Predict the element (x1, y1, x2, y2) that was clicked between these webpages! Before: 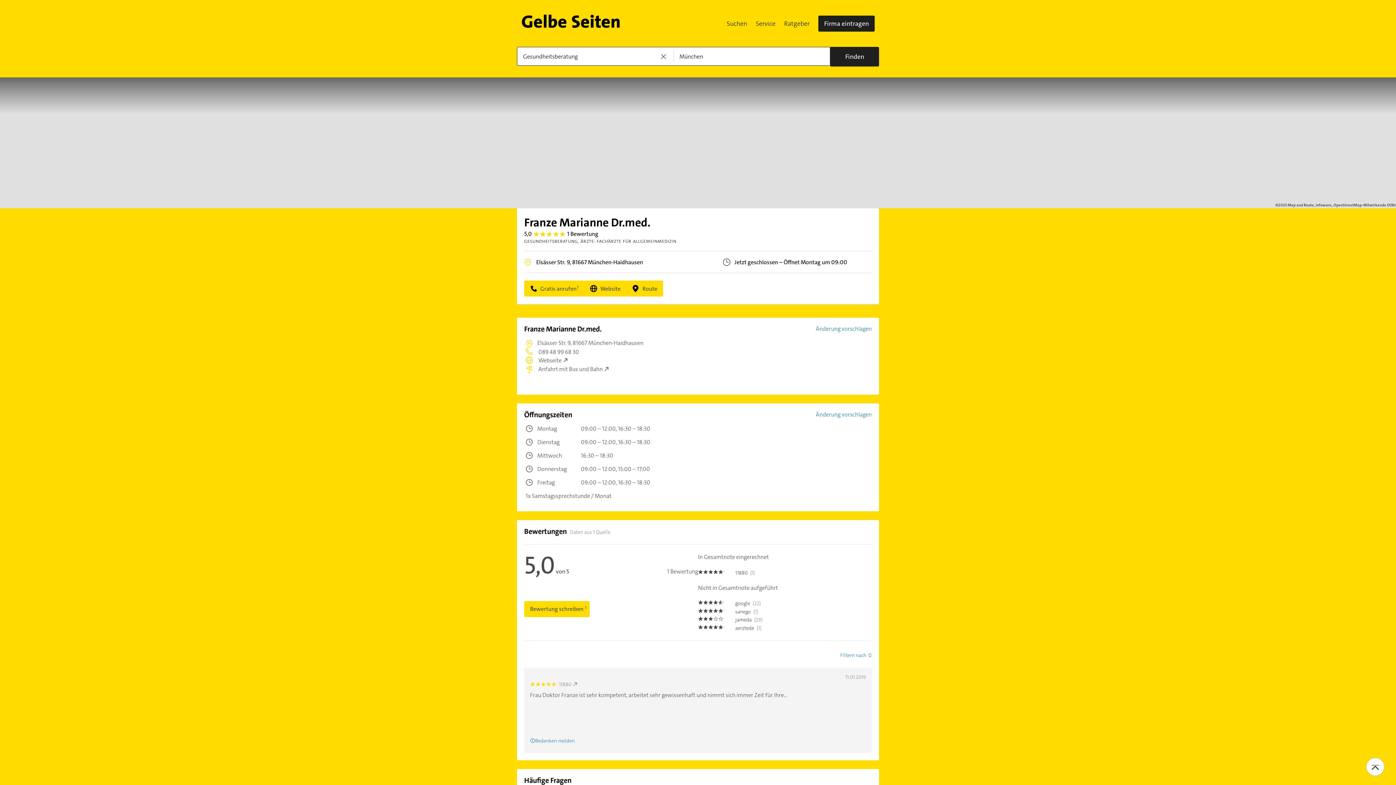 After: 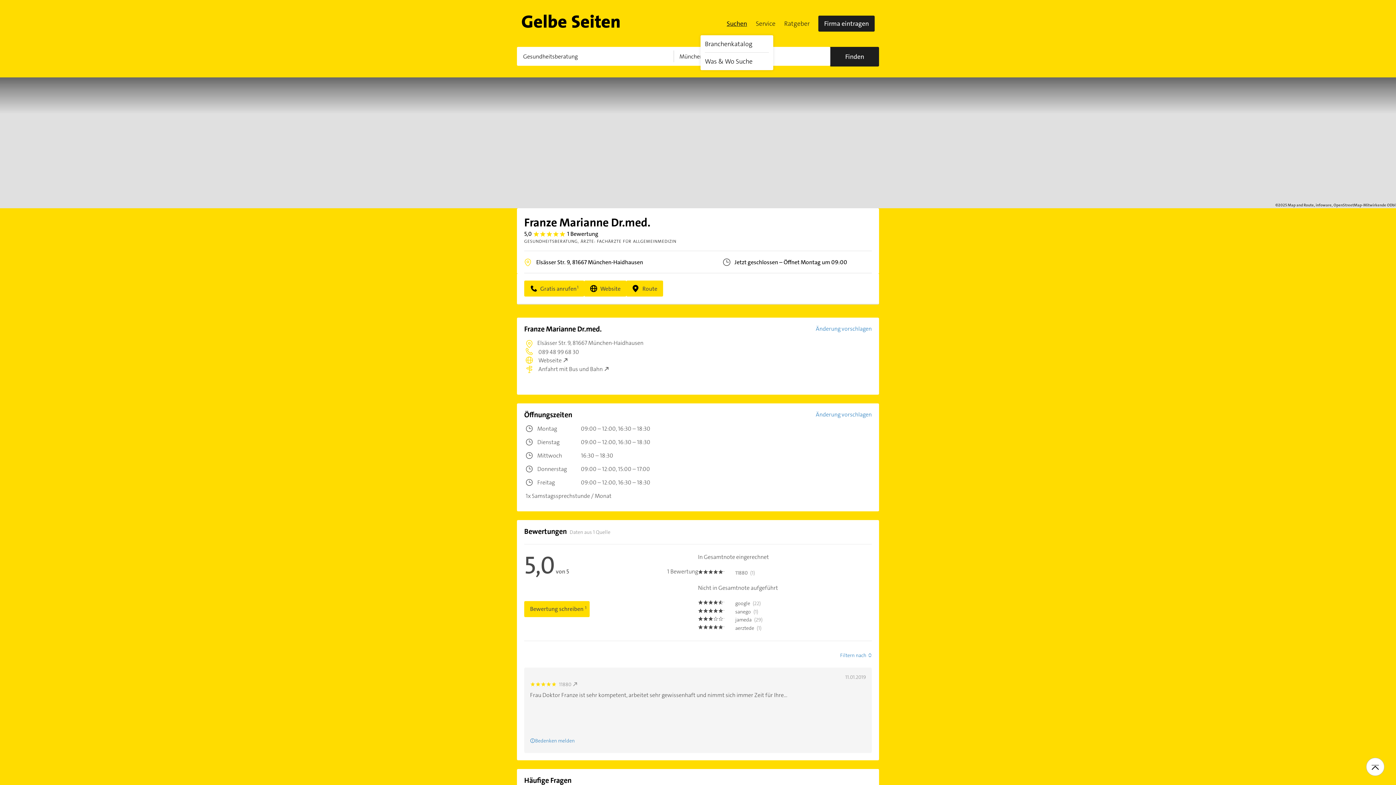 Action: label: Suchen bbox: (722, 11, 751, 35)